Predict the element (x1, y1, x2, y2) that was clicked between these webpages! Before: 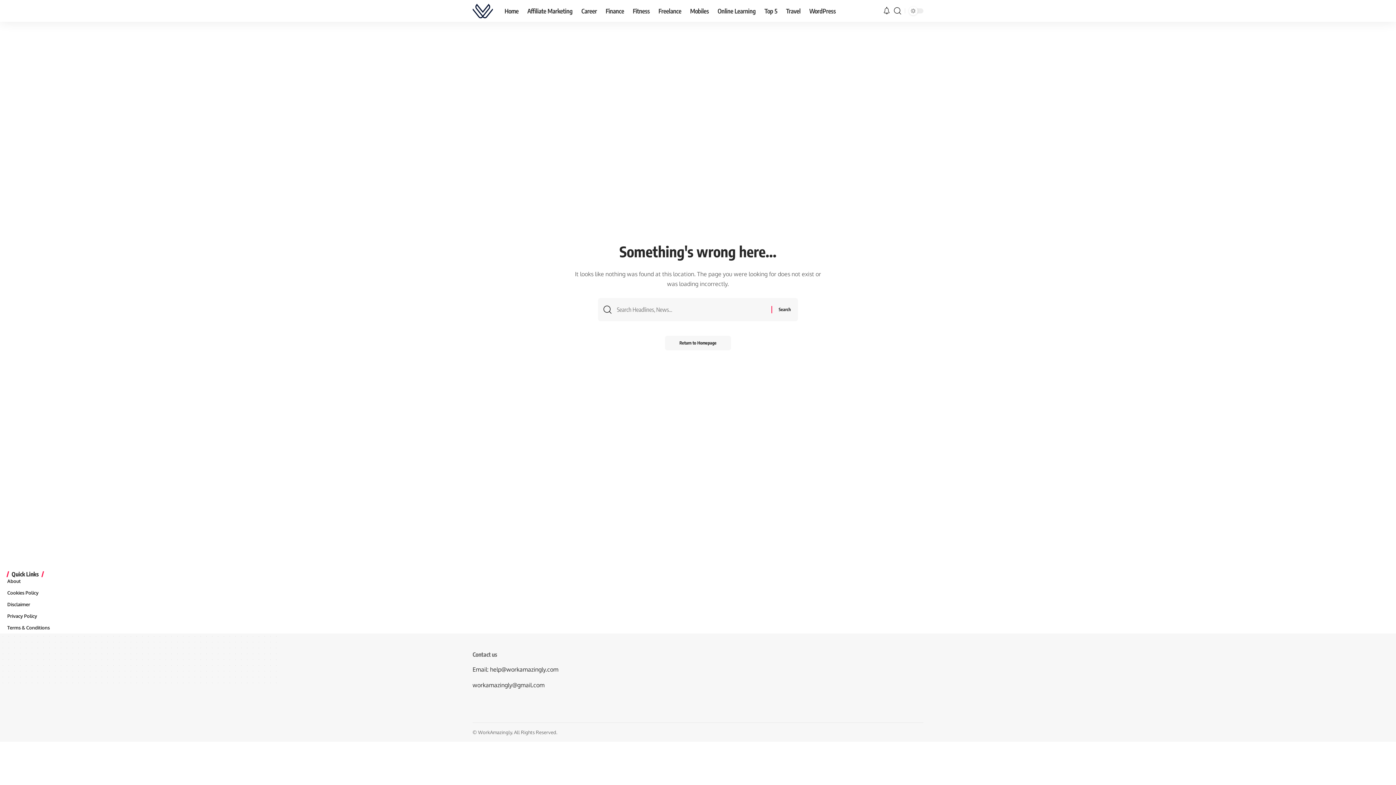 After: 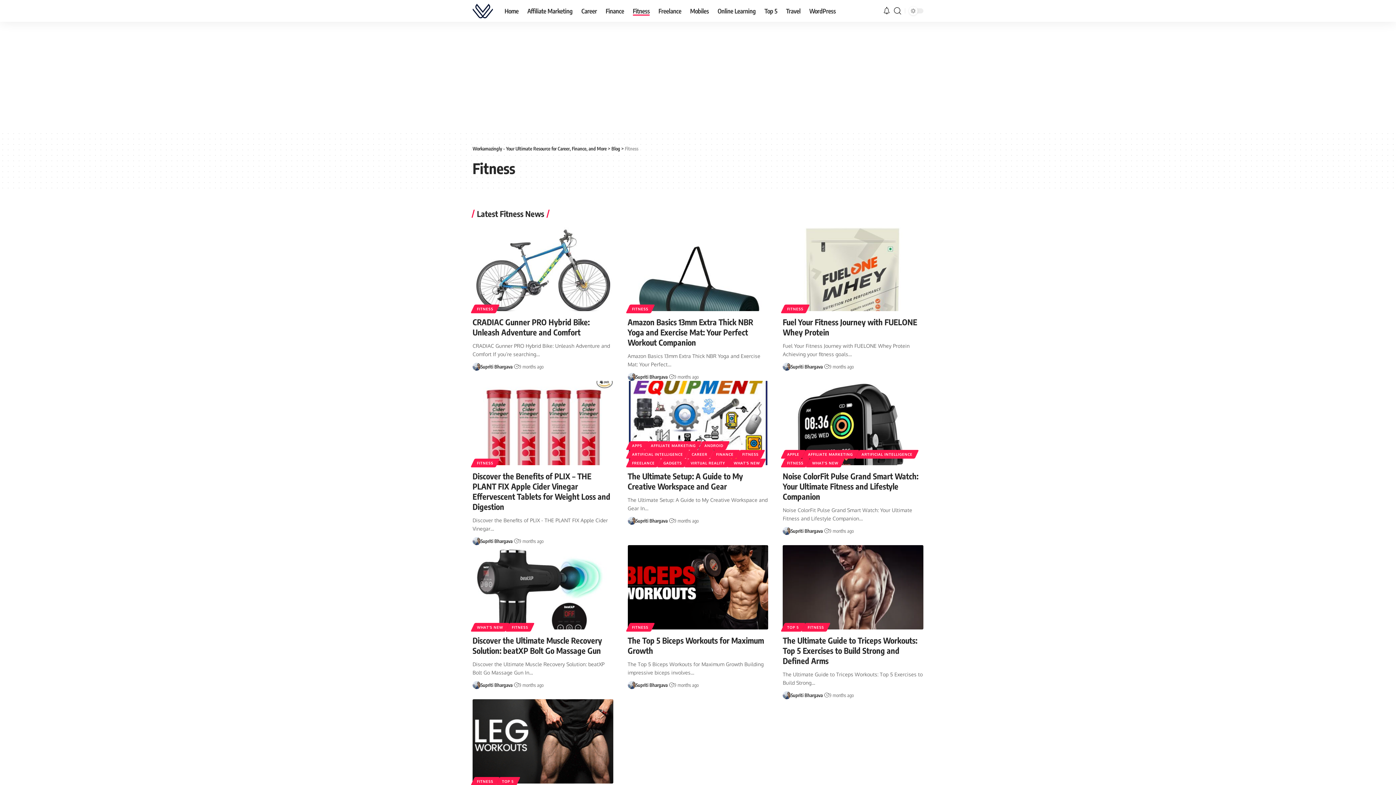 Action: label: Fitness bbox: (628, 0, 654, 21)